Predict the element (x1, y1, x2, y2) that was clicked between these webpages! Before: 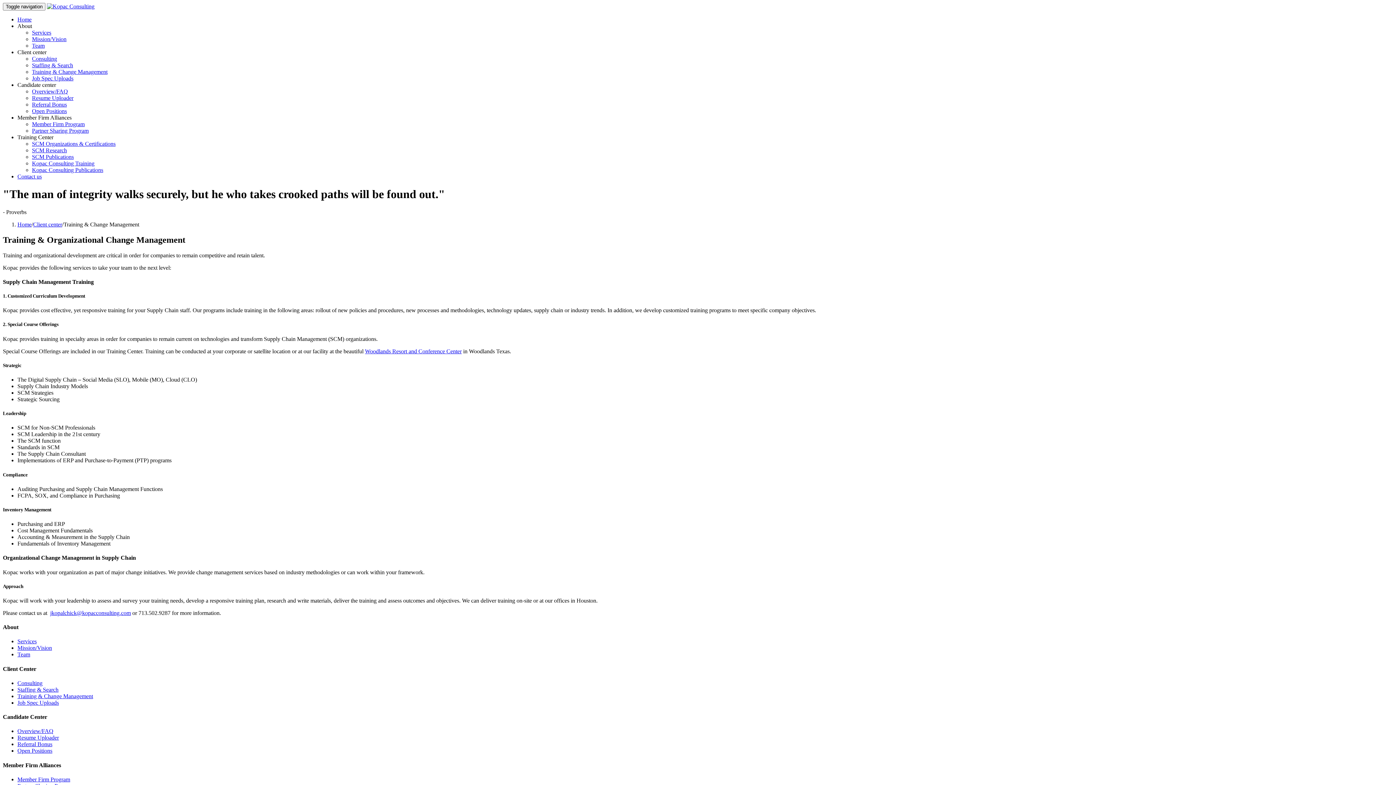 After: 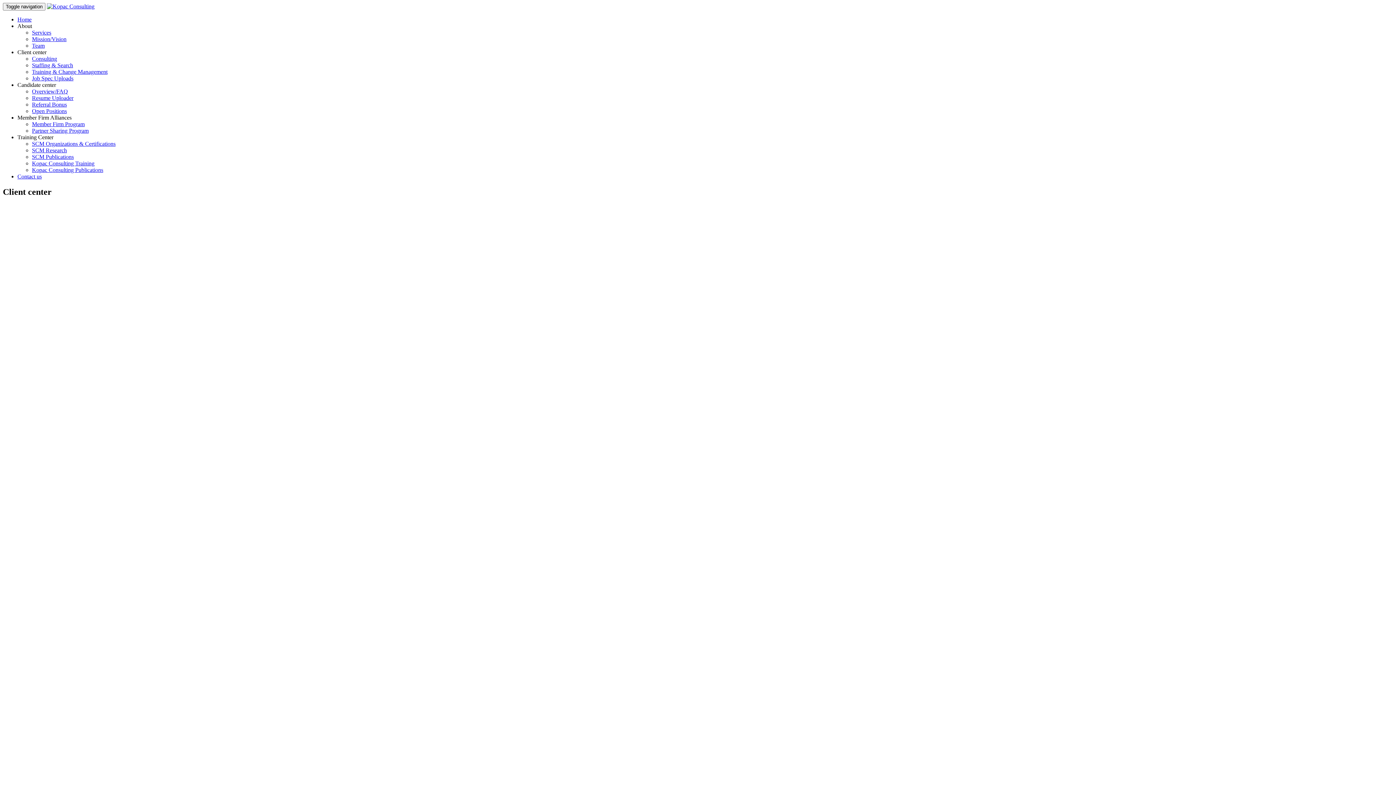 Action: bbox: (33, 221, 62, 227) label: Client center